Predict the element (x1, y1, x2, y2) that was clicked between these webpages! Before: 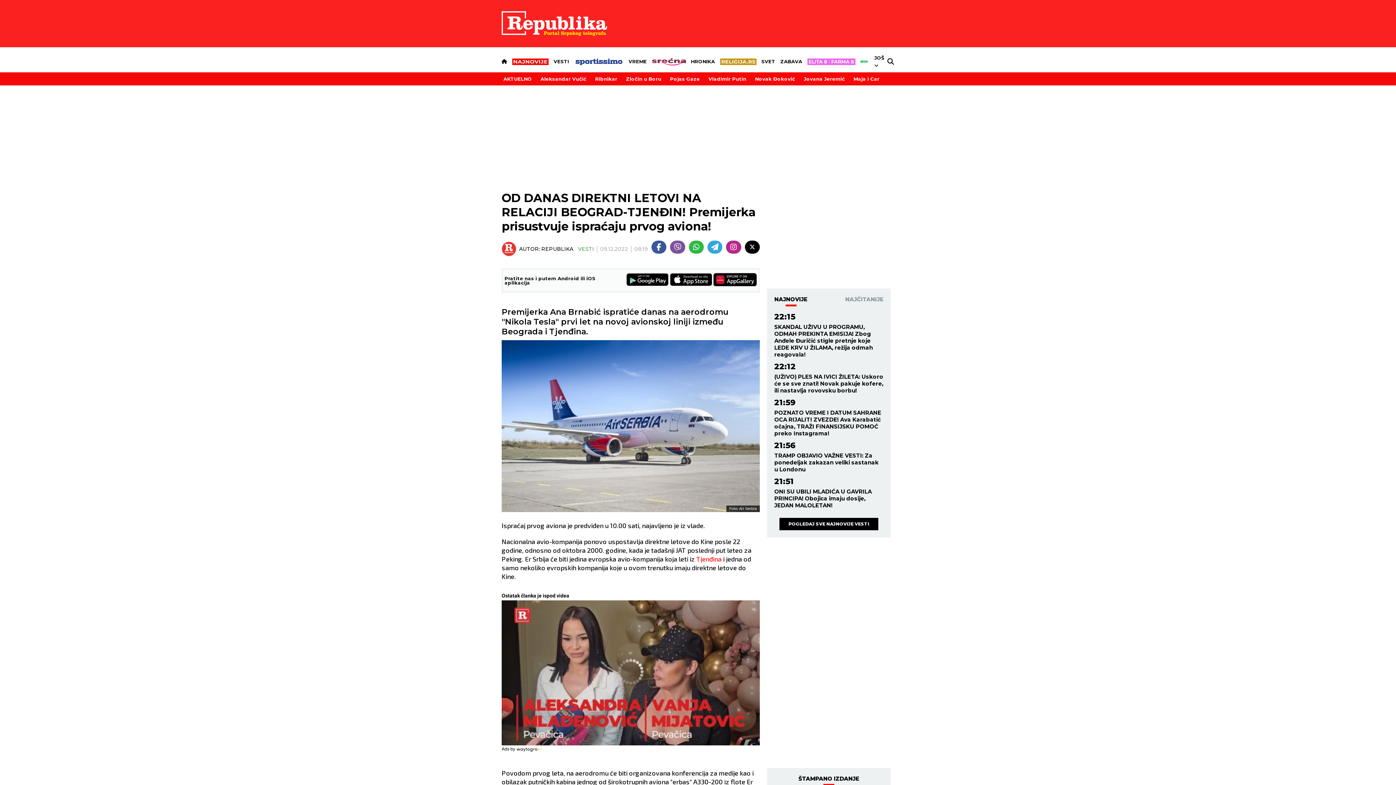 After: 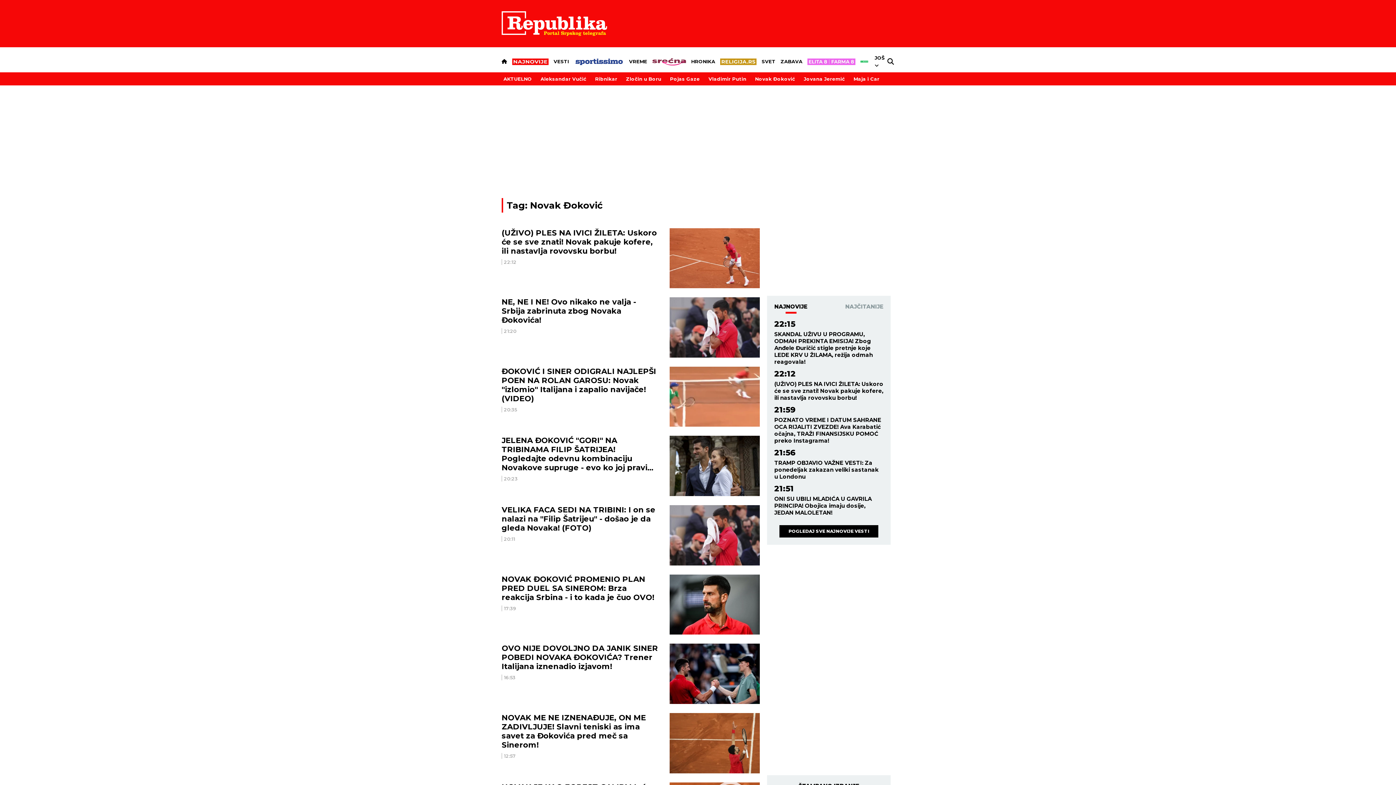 Action: label: Novak Đoković bbox: (753, 74, 797, 83)